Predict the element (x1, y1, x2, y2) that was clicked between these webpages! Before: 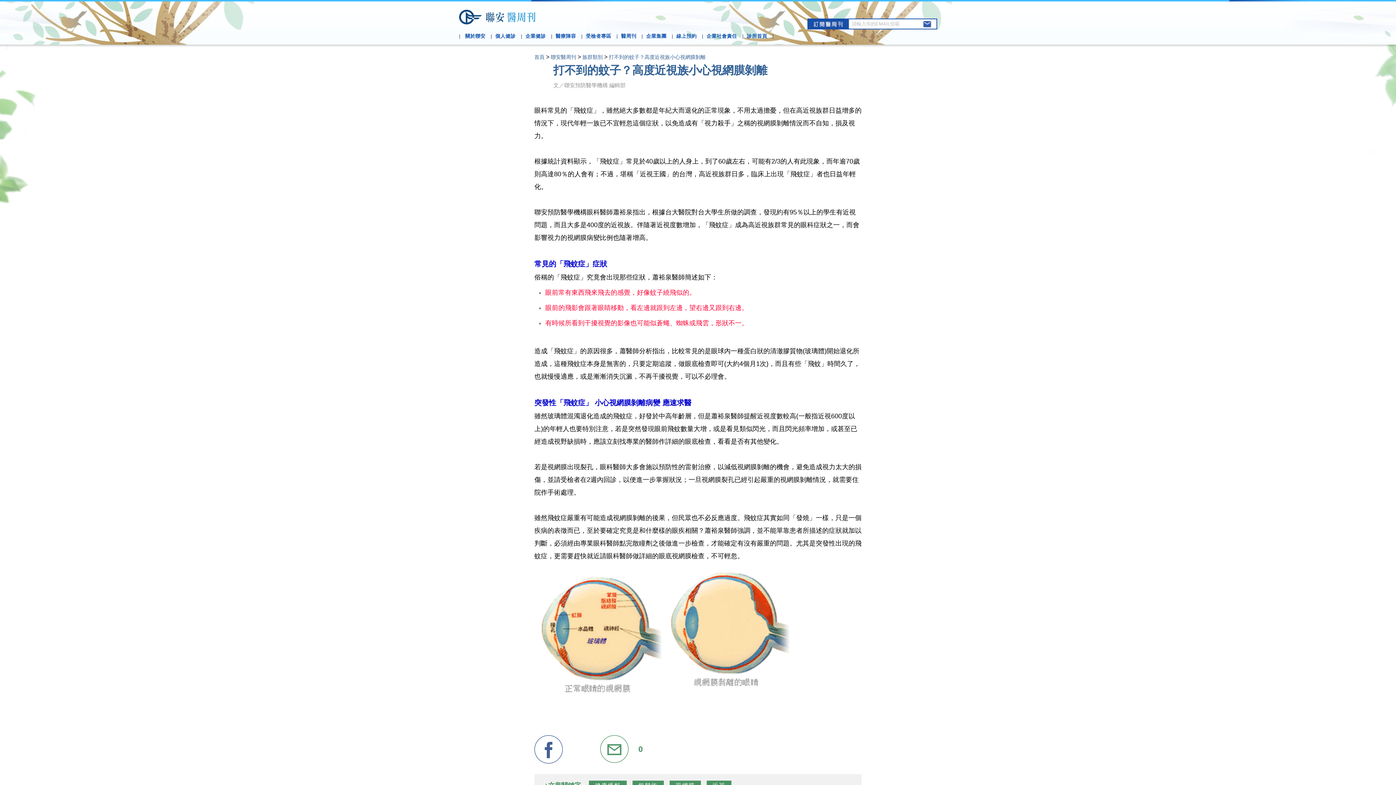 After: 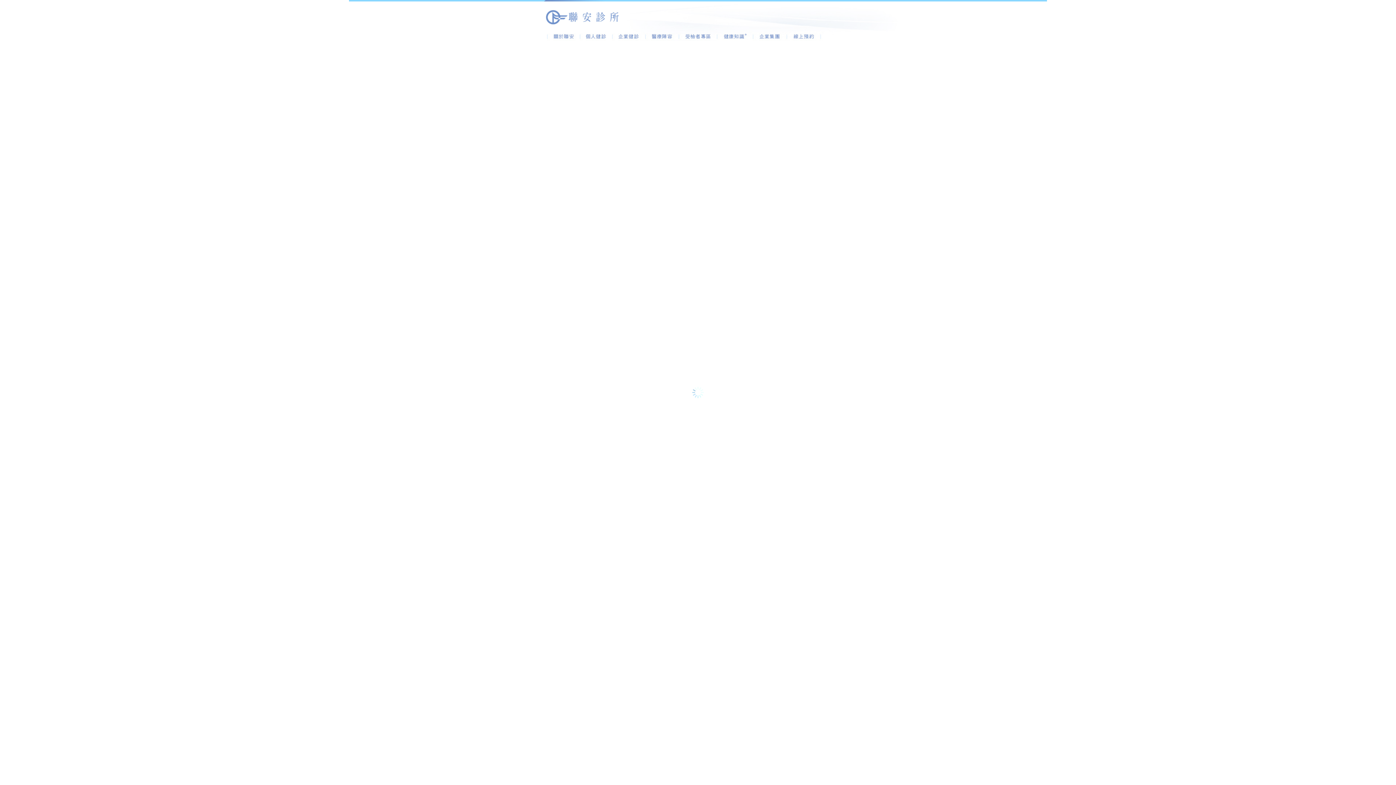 Action: label: 醫周刊  bbox: (617, 26, 642, 45)